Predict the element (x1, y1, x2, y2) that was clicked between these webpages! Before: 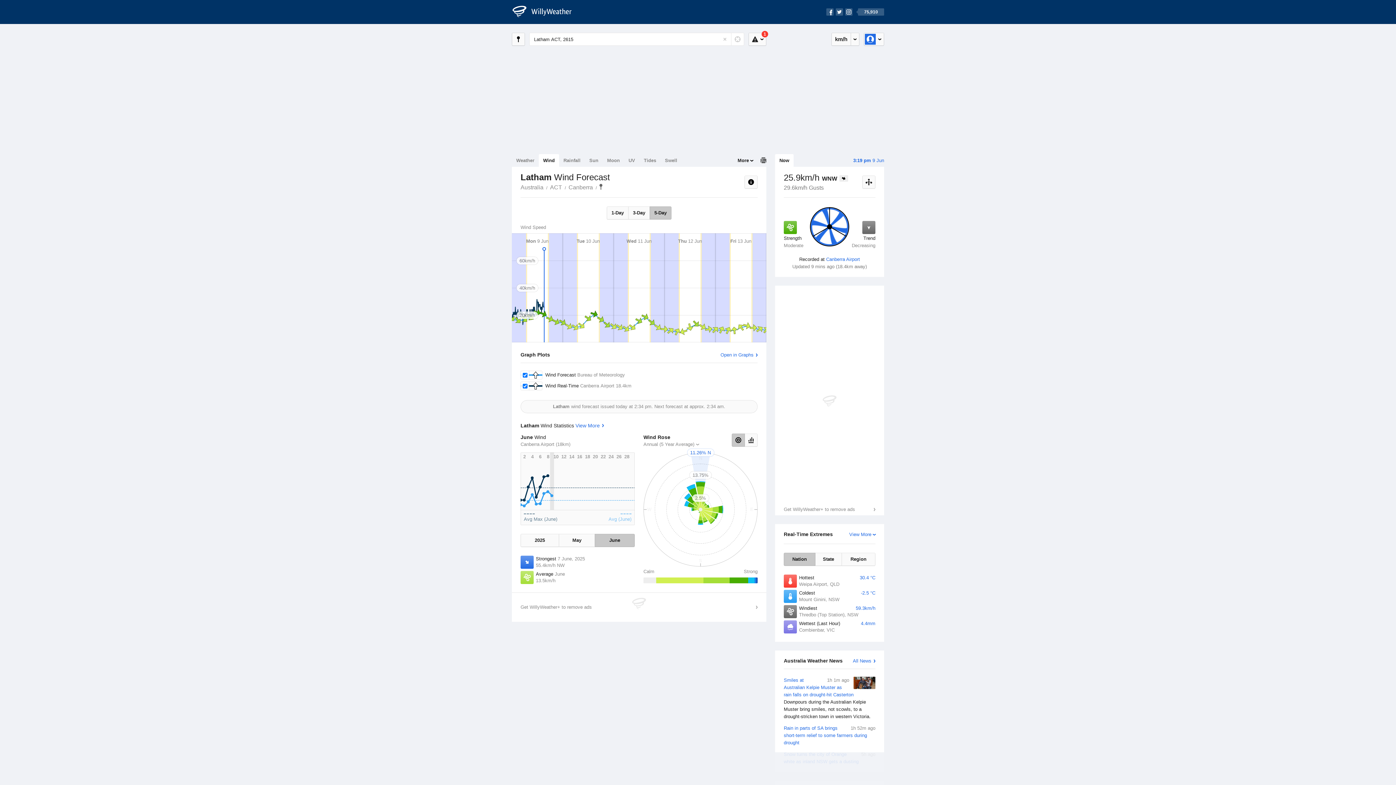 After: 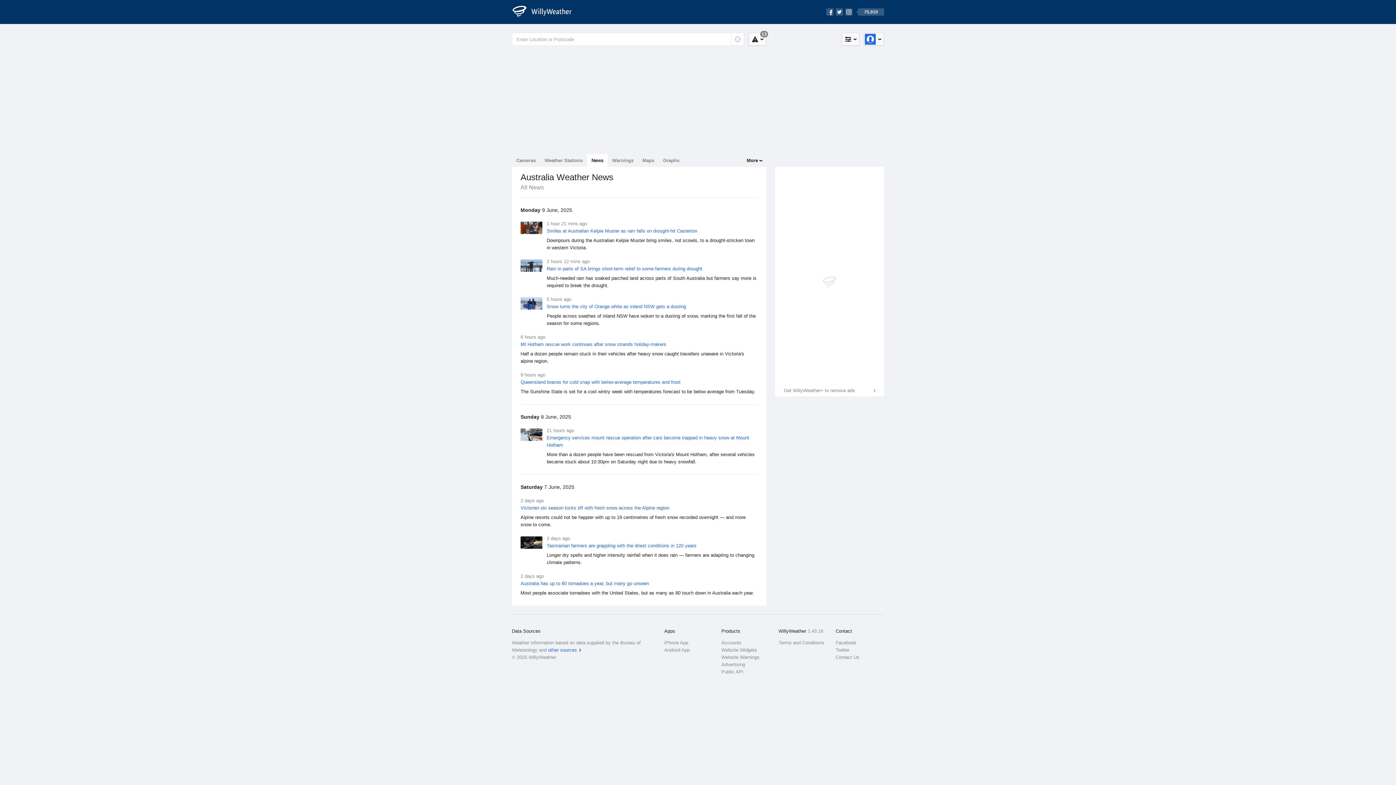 Action: label: All News bbox: (853, 439, 877, 446)